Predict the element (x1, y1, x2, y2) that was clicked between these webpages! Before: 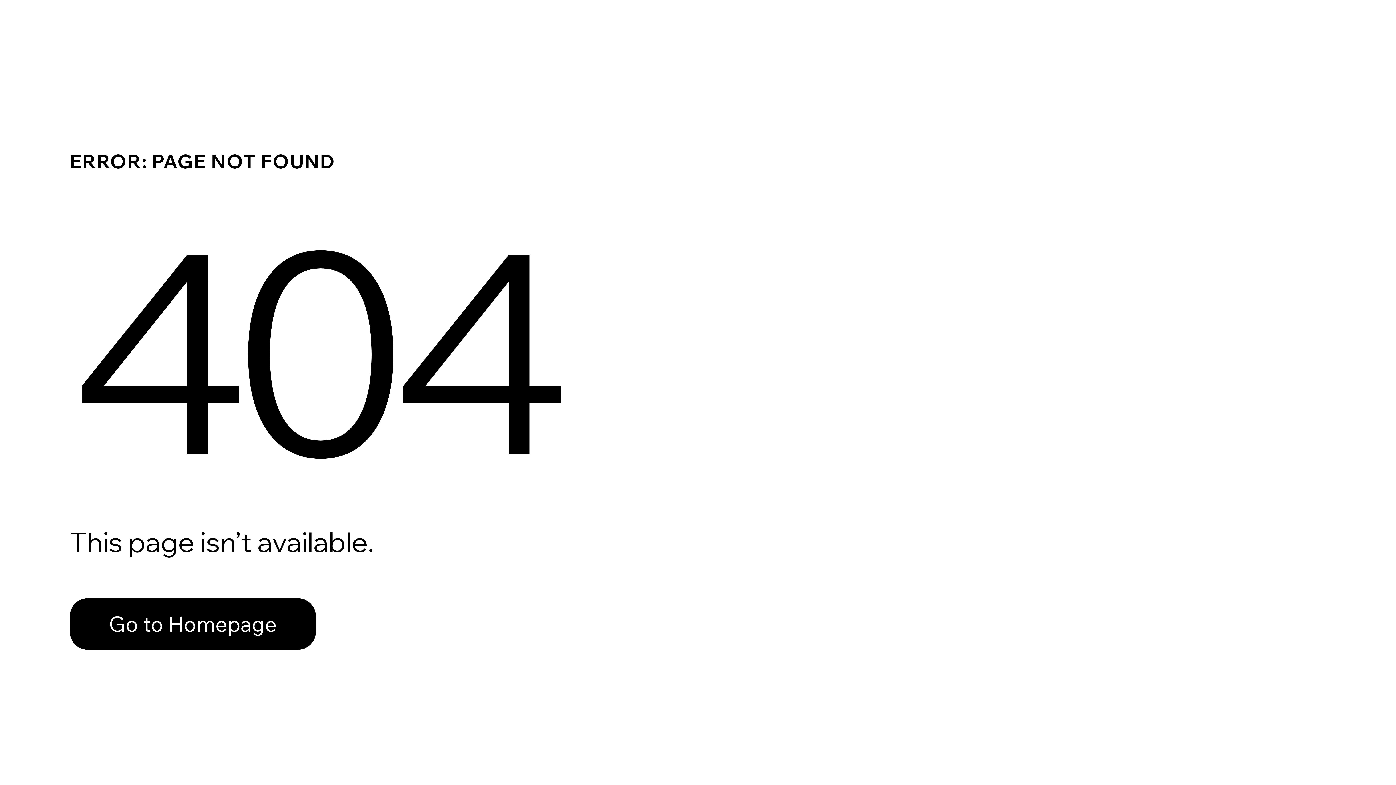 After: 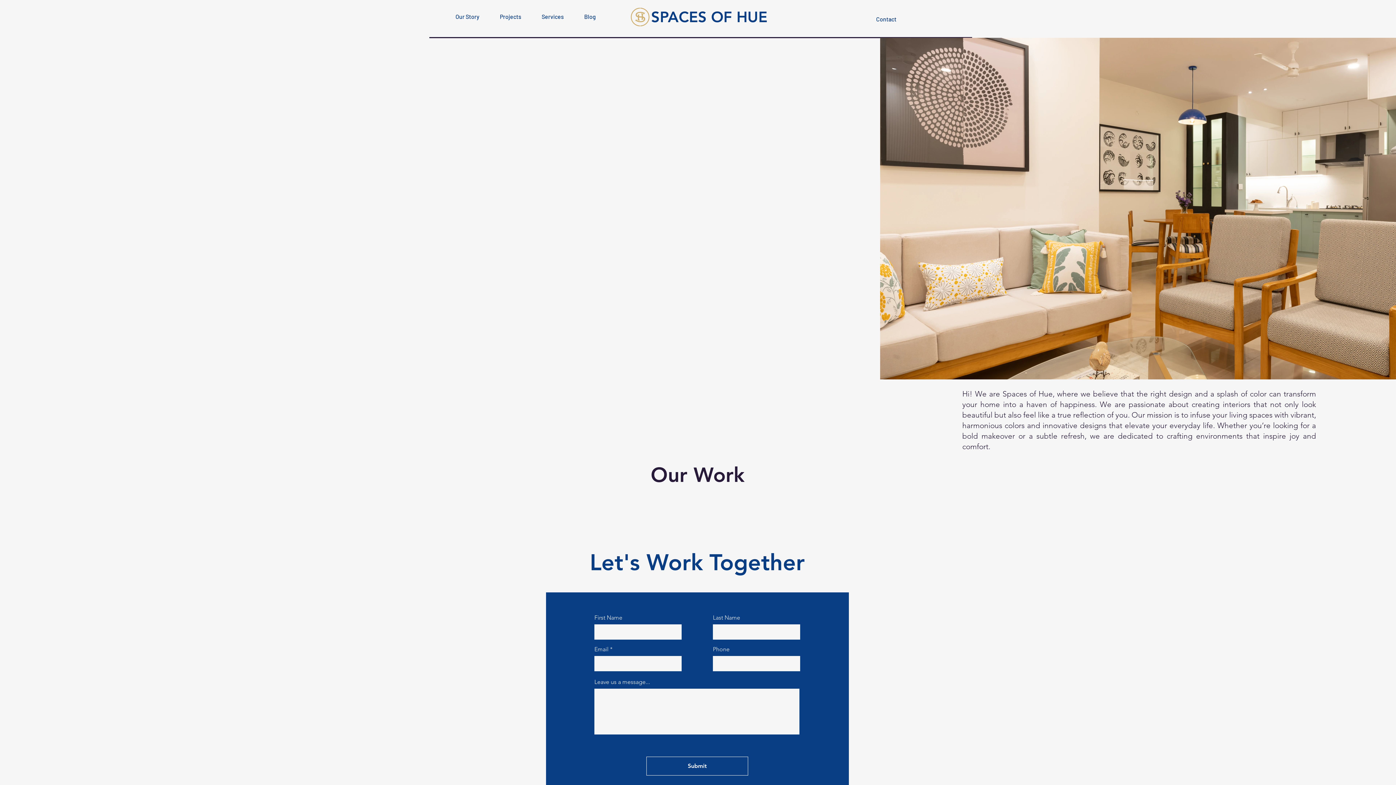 Action: bbox: (69, 598, 316, 650) label: Go to Homepage